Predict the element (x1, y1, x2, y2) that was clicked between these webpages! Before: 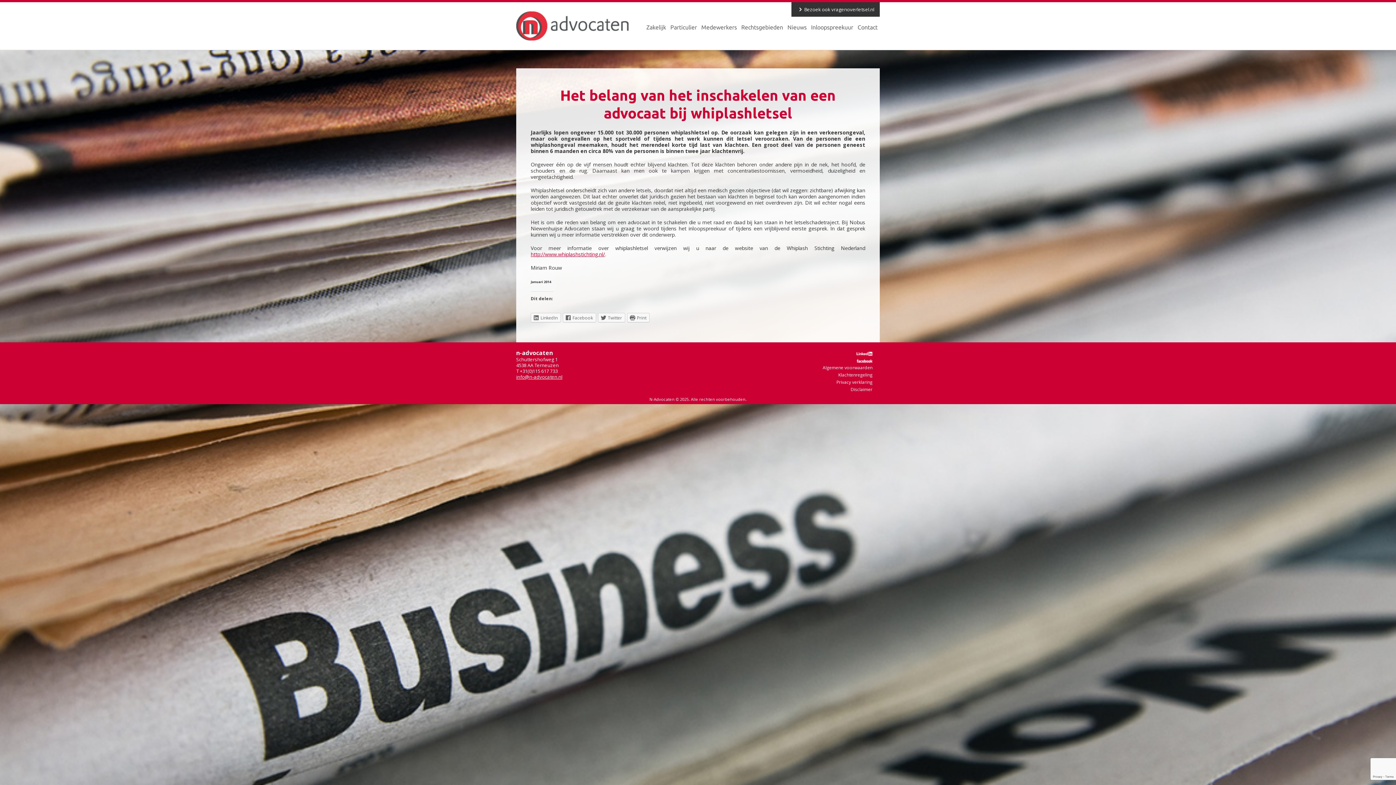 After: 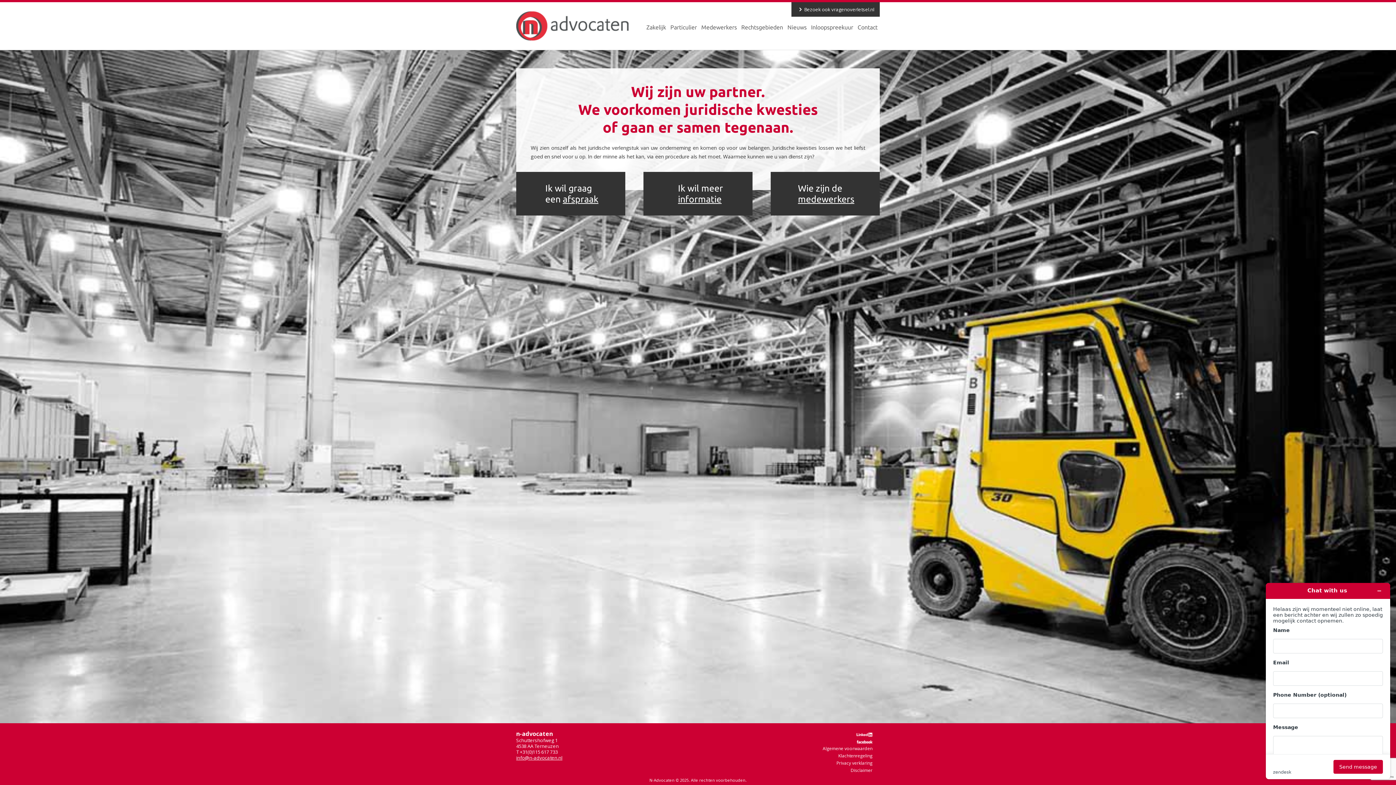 Action: label: Zakelijk bbox: (646, 24, 666, 30)